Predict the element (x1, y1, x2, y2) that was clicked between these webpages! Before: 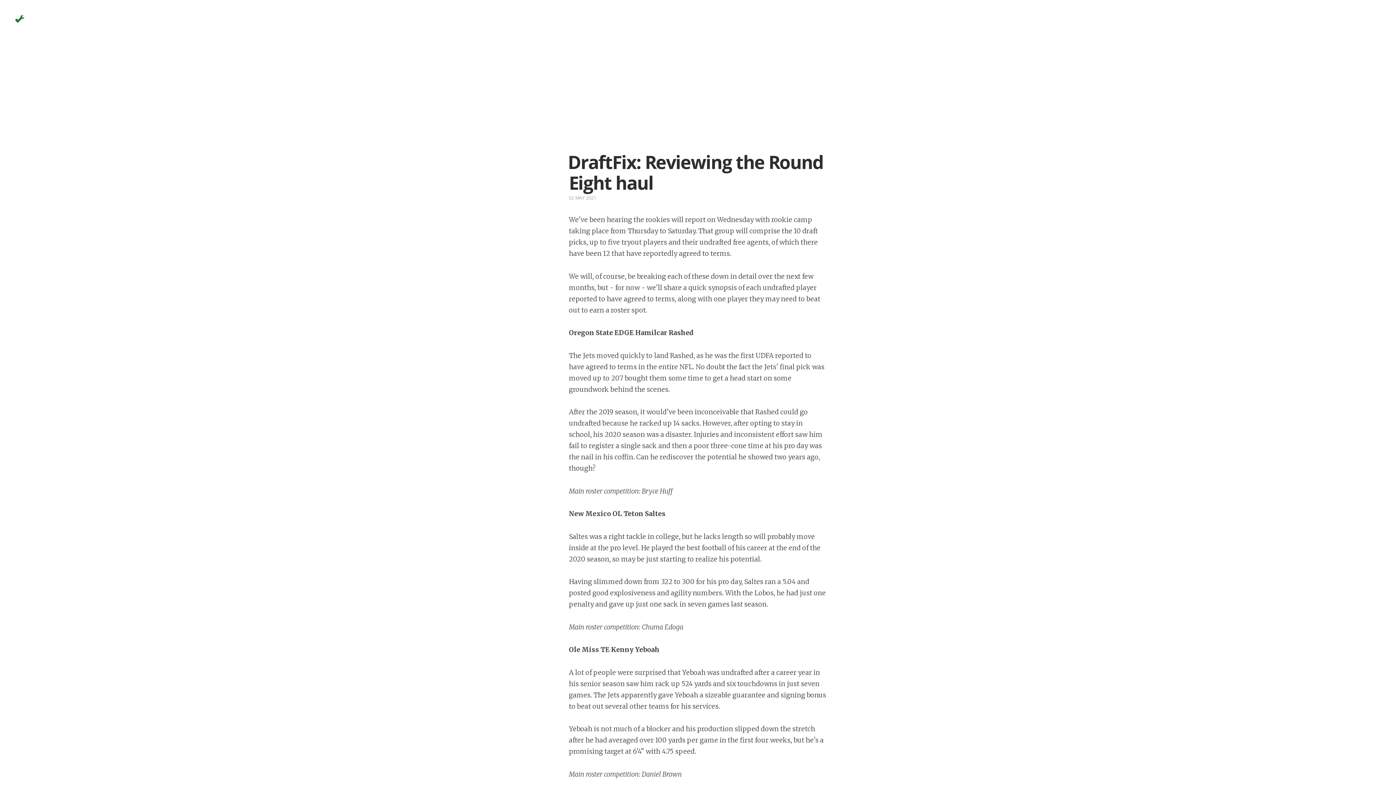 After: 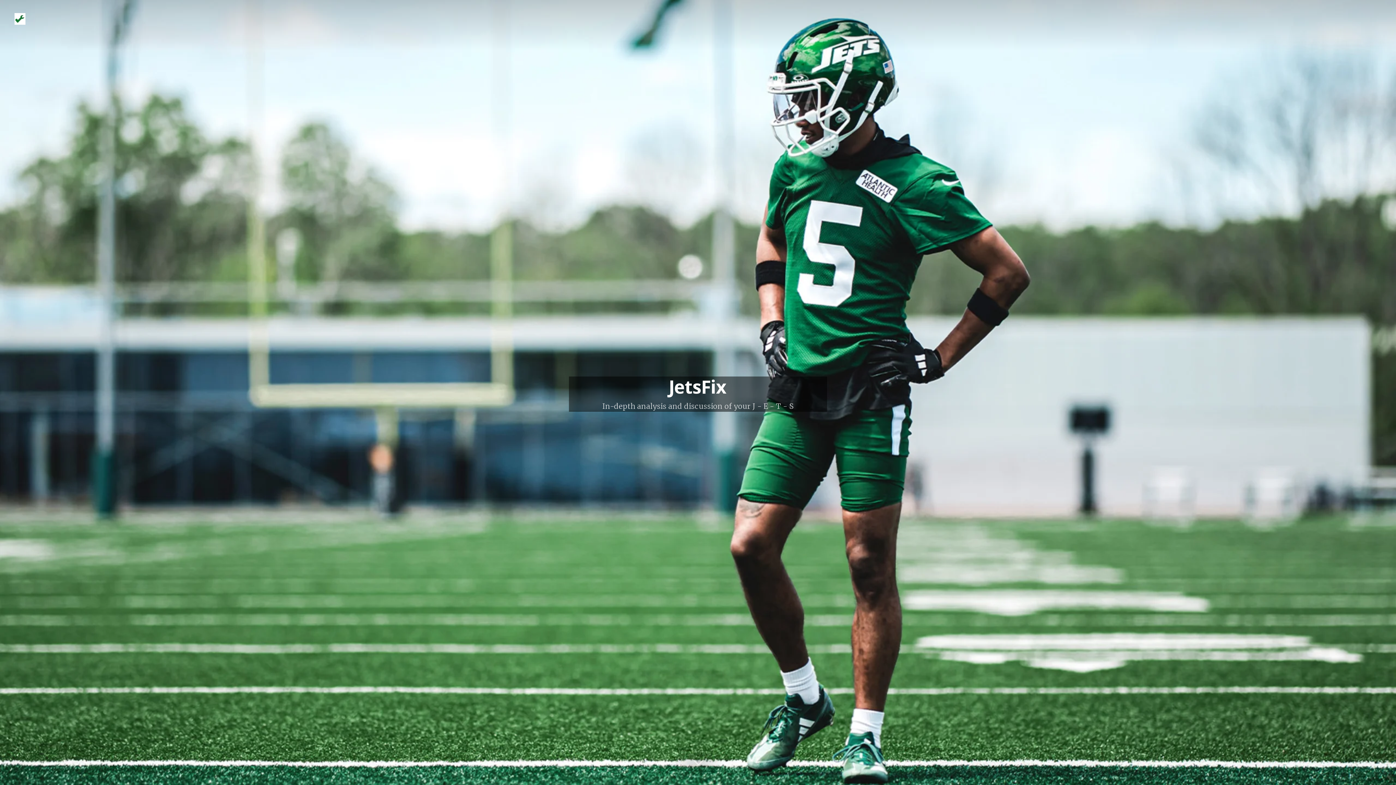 Action: bbox: (14, 12, 25, 26)